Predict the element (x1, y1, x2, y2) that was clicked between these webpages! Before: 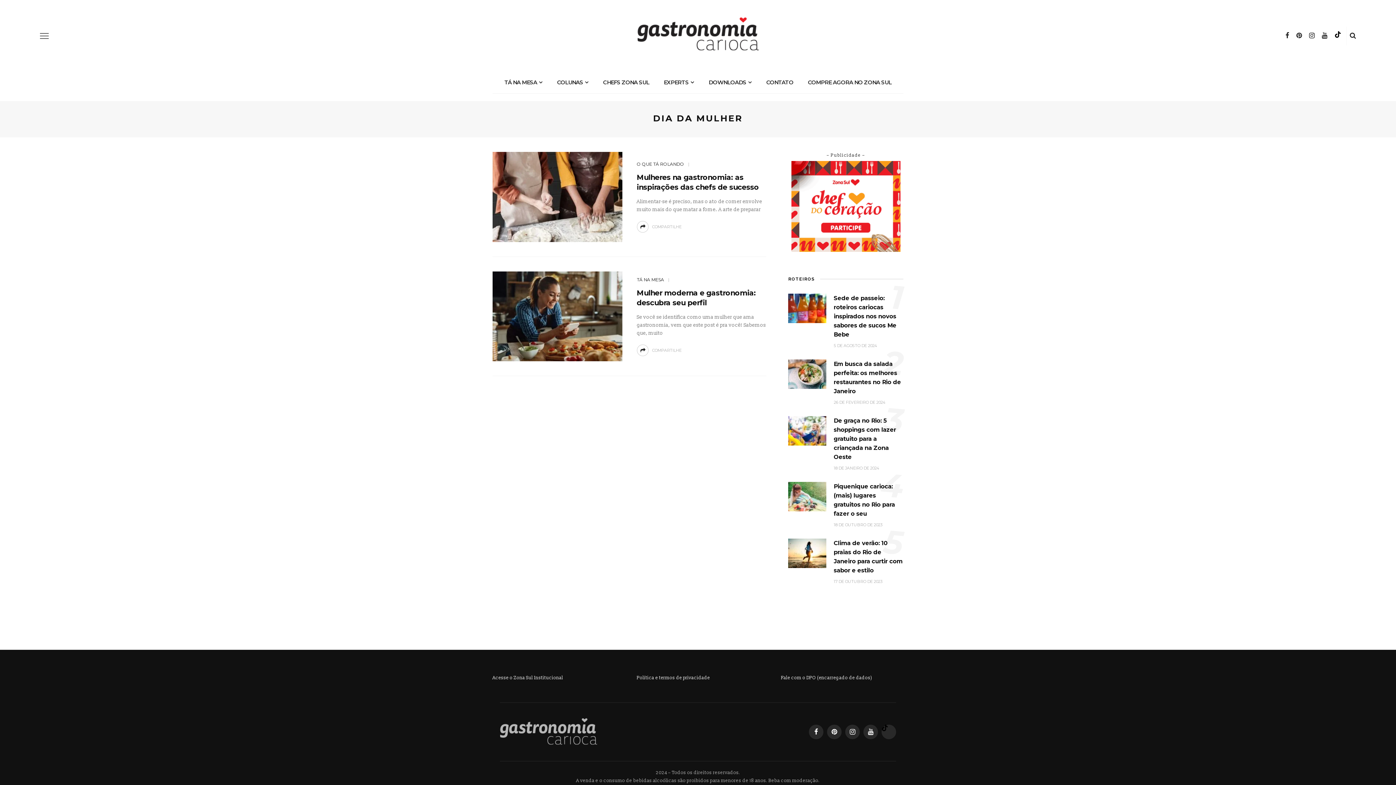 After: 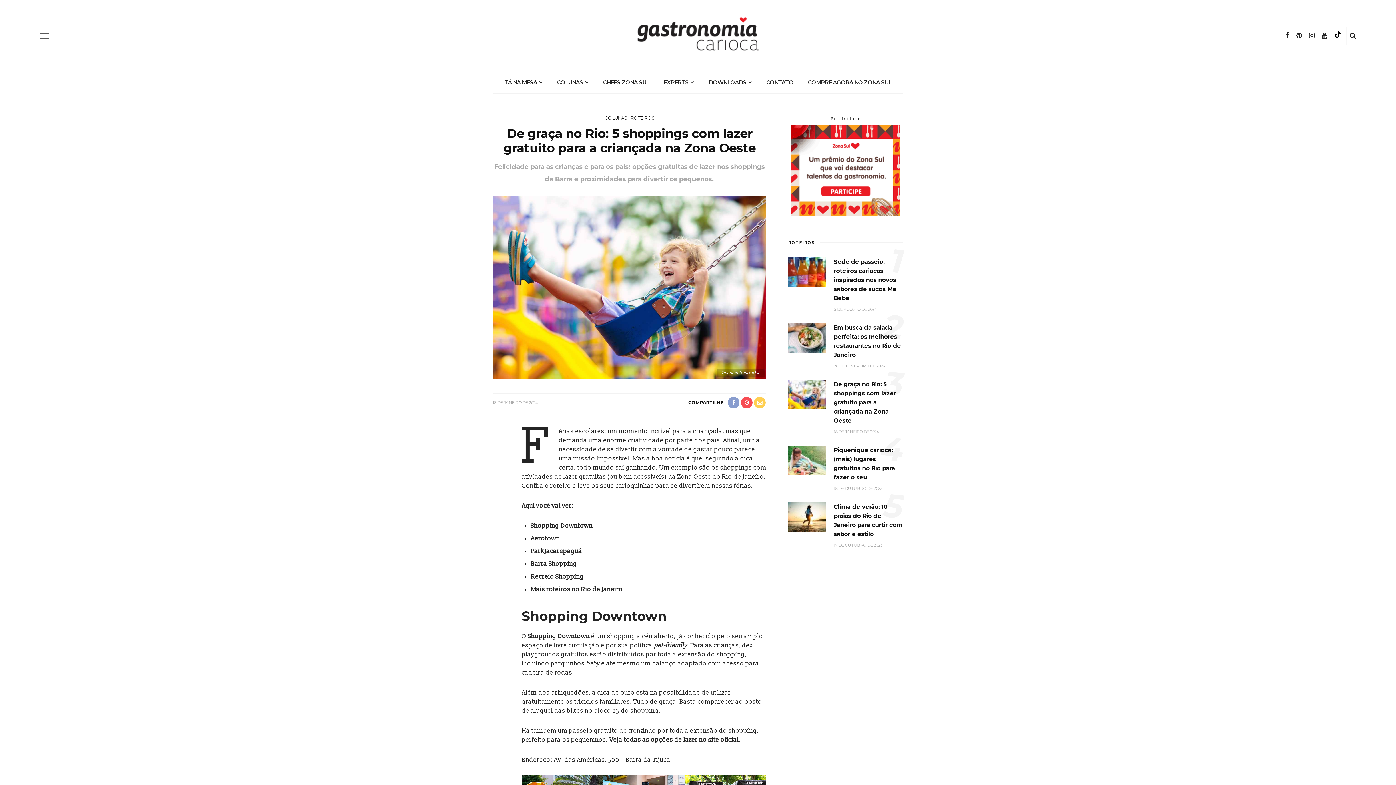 Action: bbox: (833, 417, 896, 460) label: De graça no Rio: 5 shoppings com lazer gratuito para a criançada na Zona Oeste